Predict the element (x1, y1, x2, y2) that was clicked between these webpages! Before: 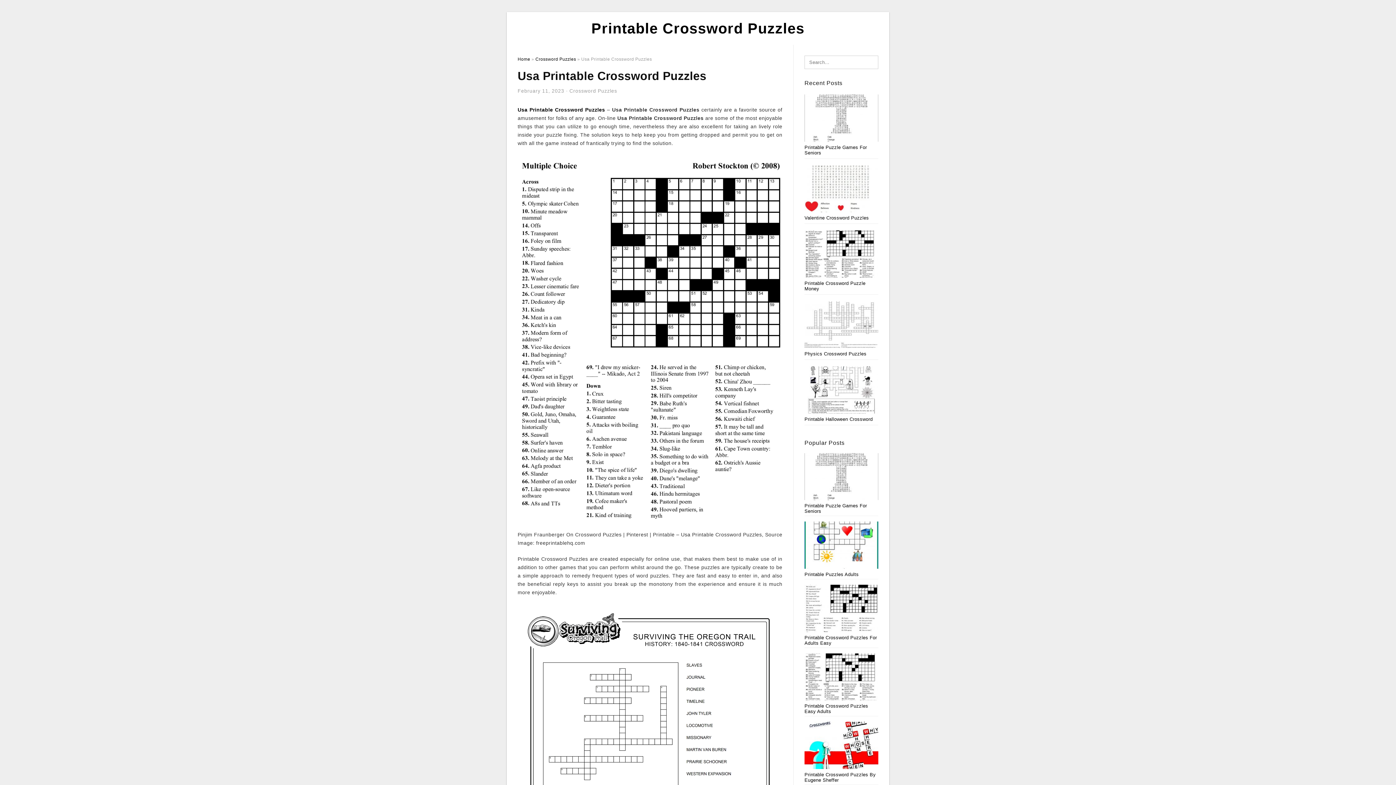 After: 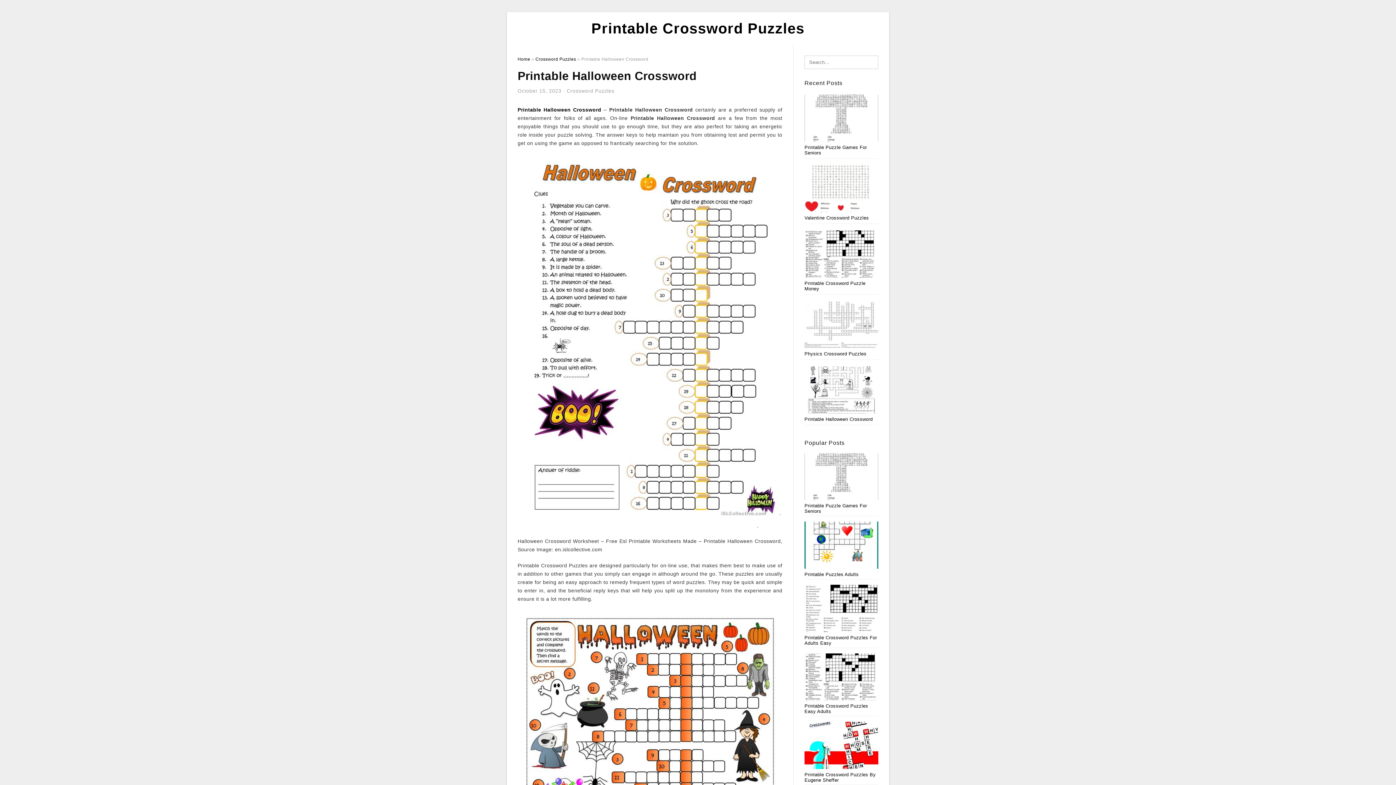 Action: bbox: (804, 388, 878, 393)